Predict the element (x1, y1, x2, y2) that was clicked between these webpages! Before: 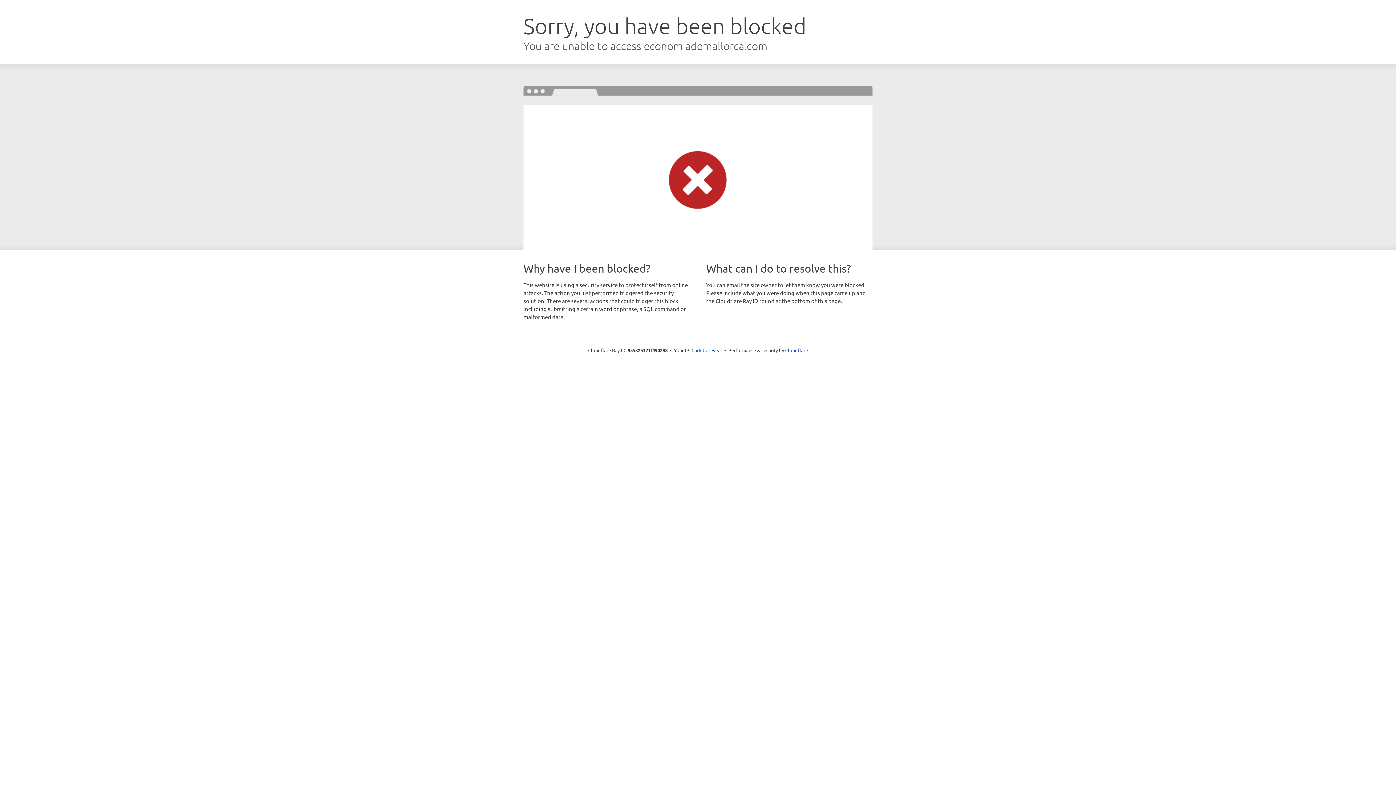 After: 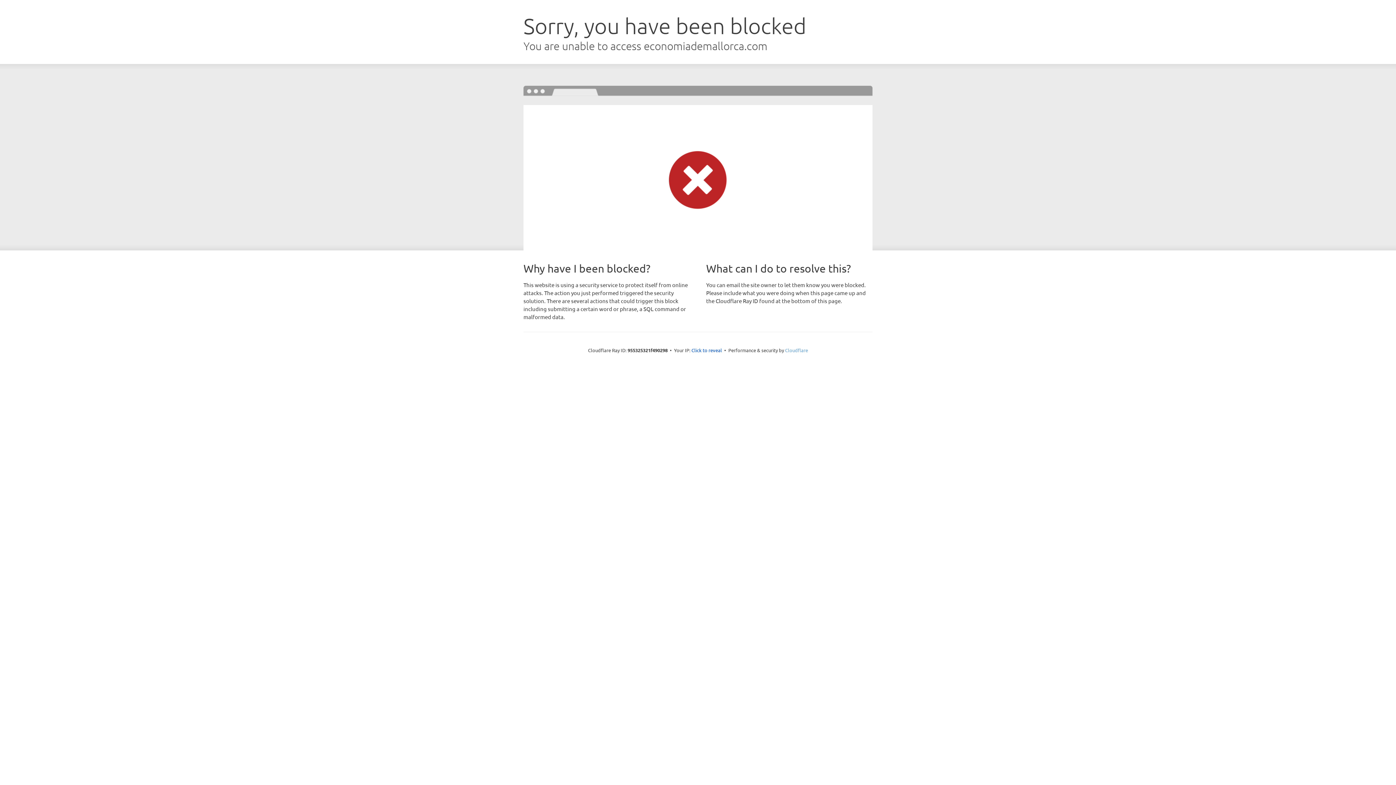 Action: label: Cloudflare bbox: (785, 347, 808, 353)